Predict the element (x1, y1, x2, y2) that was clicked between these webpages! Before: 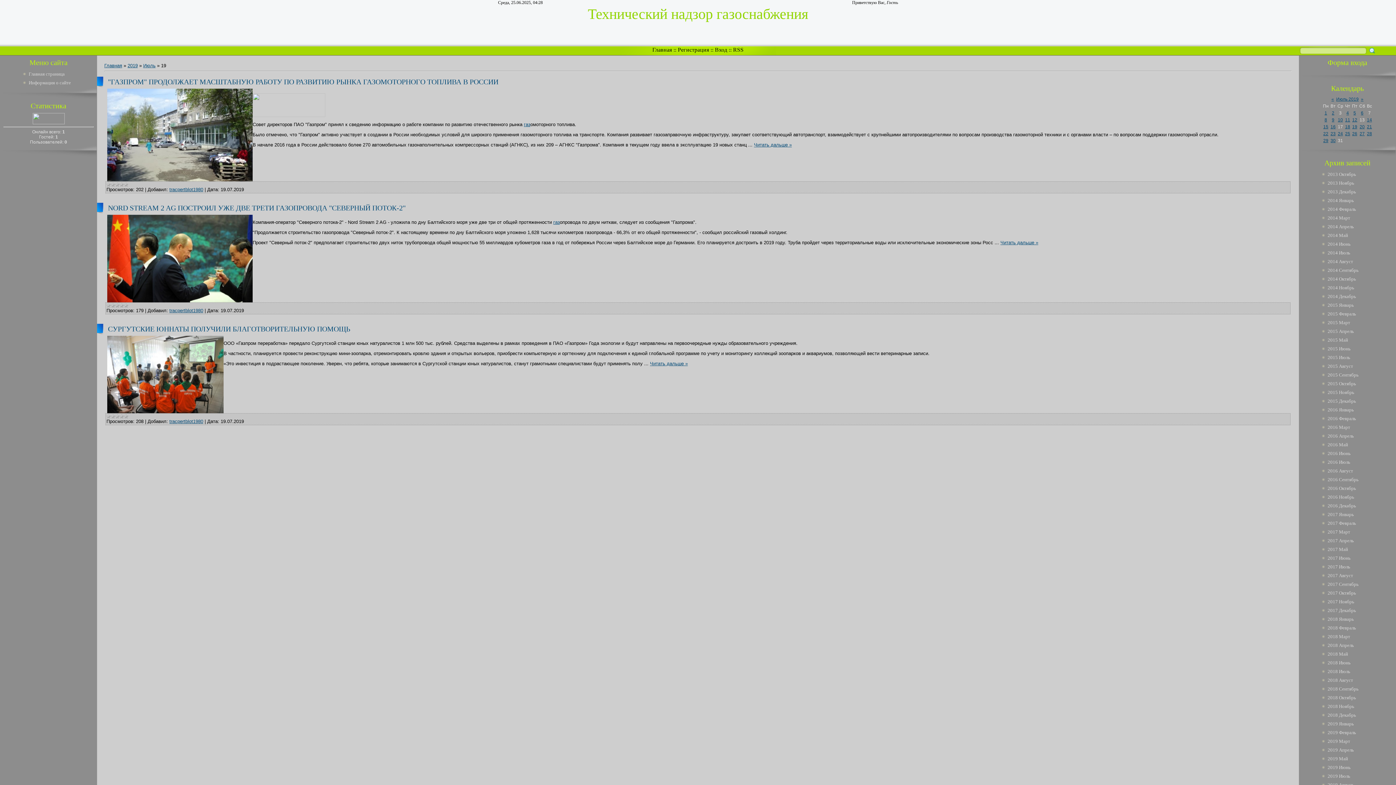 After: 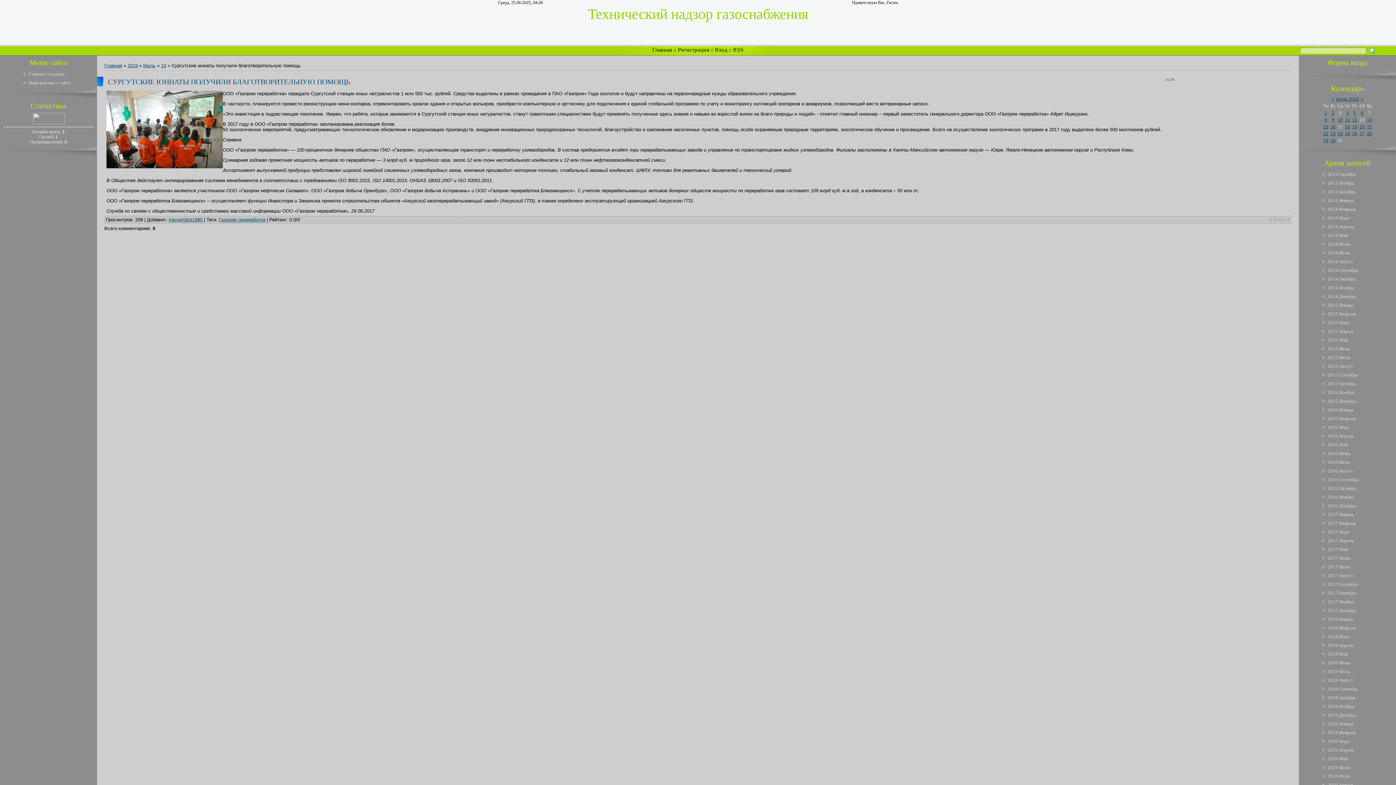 Action: label: СУРГУТСКИЕ ЮННАТЫ ПОЛУЧИЛИ БЛАГОТВОРИТЕЛЬНУЮ ПОМОЩЬ bbox: (108, 325, 350, 333)